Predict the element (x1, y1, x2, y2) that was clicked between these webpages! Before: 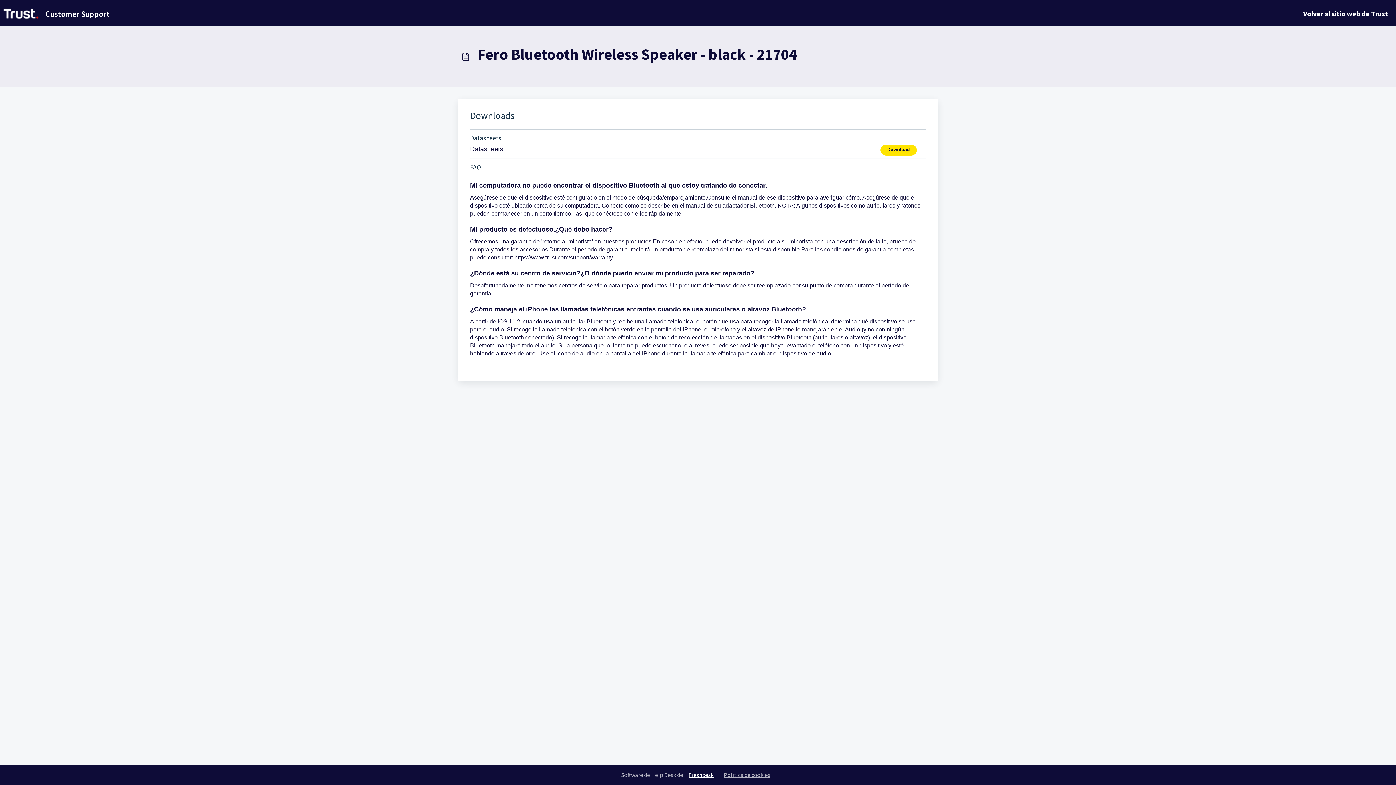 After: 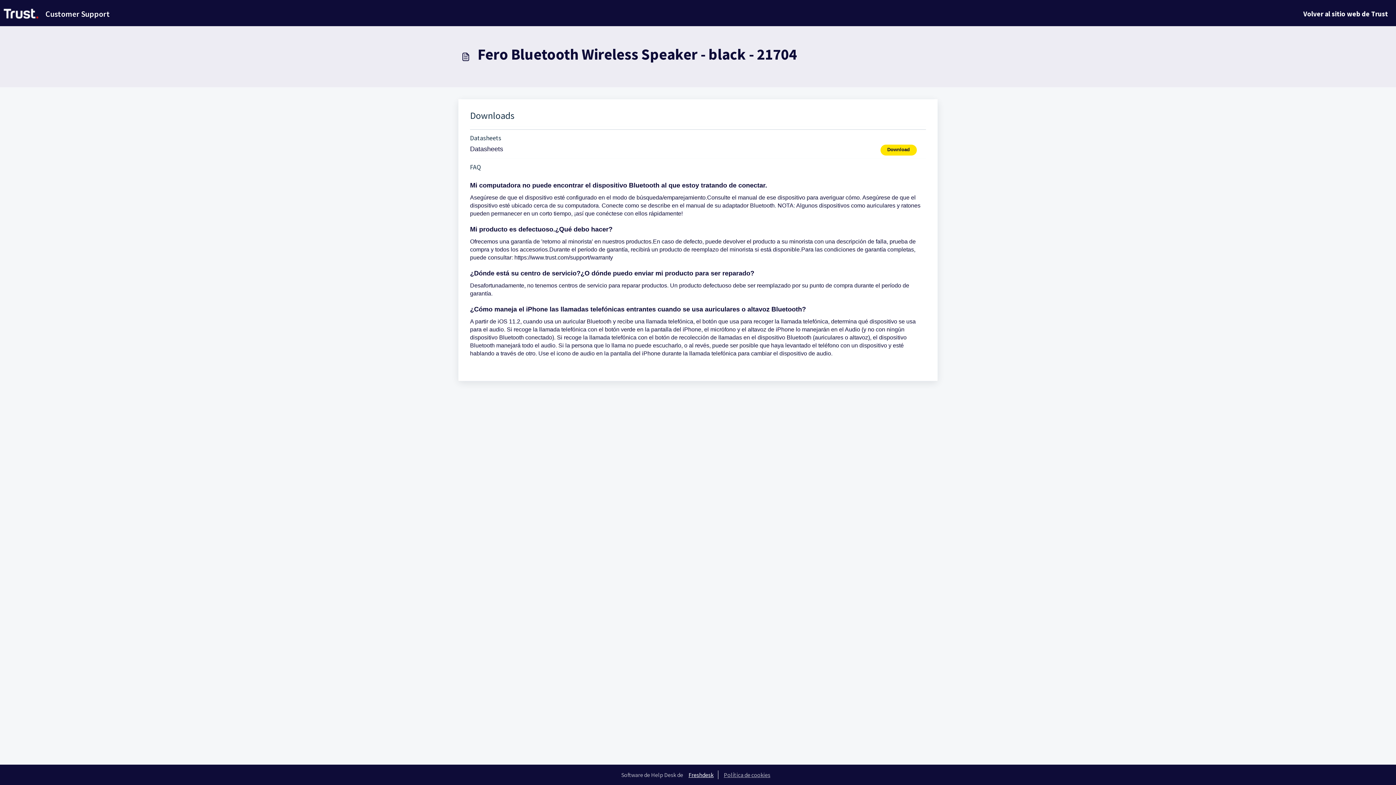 Action: bbox: (880, 144, 926, 155) label: Download